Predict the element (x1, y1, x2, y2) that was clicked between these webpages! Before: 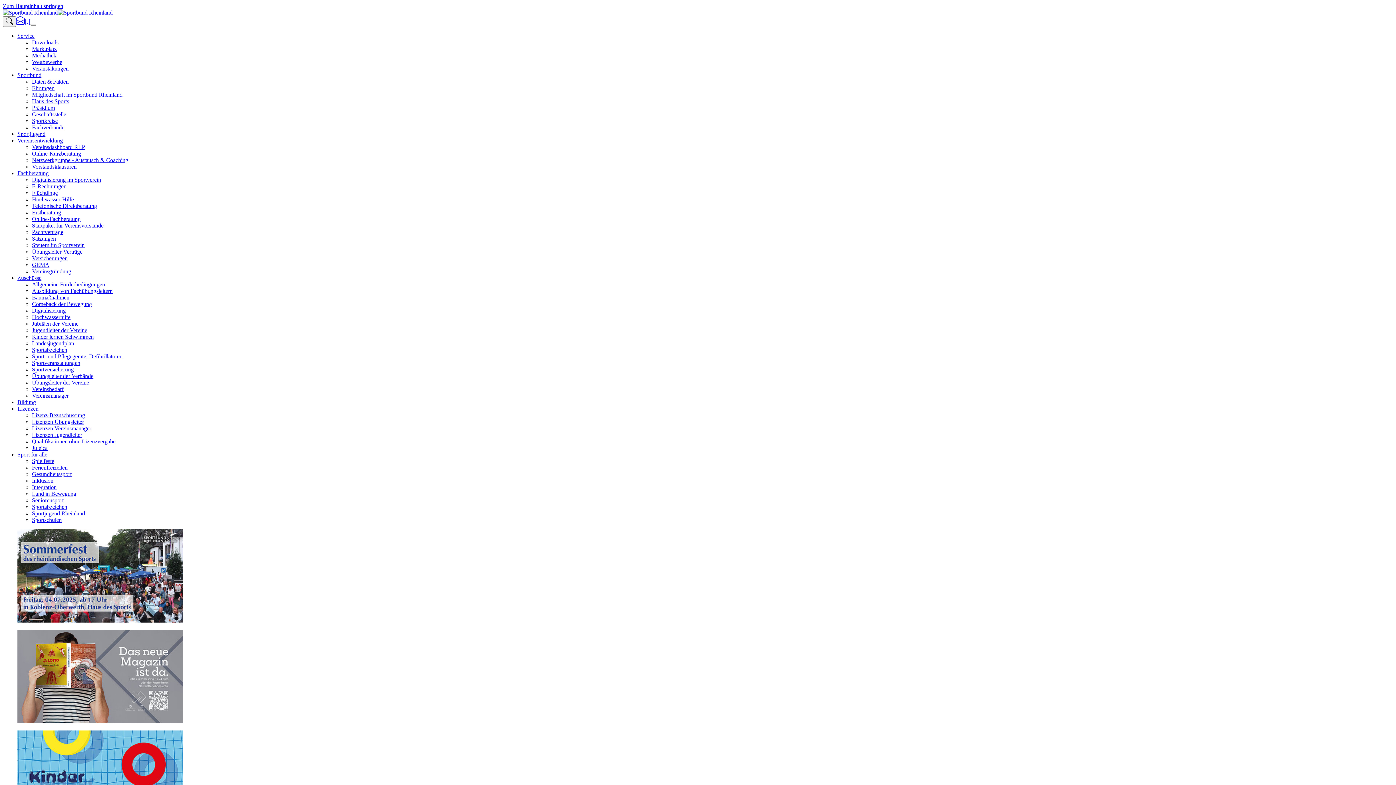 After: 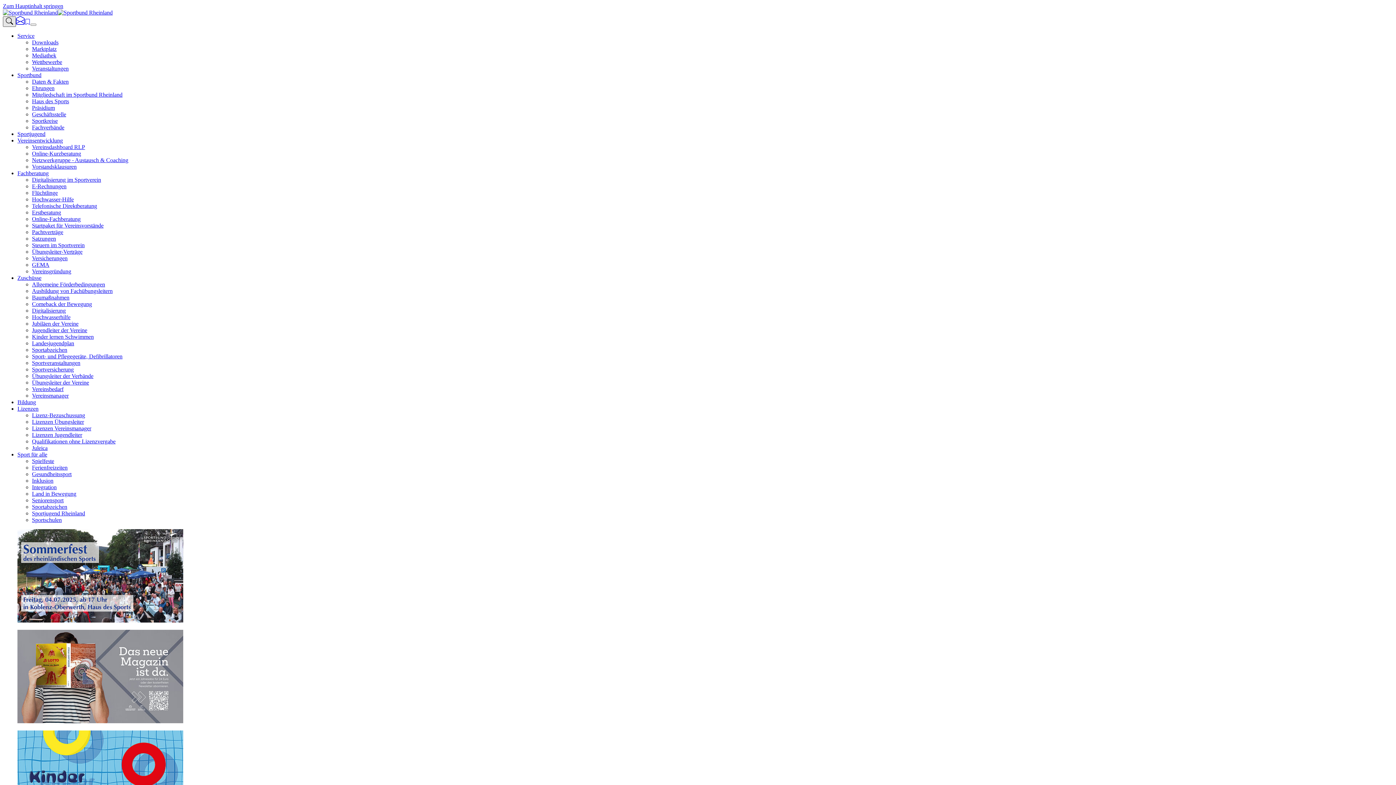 Action: bbox: (2, 16, 16, 26)